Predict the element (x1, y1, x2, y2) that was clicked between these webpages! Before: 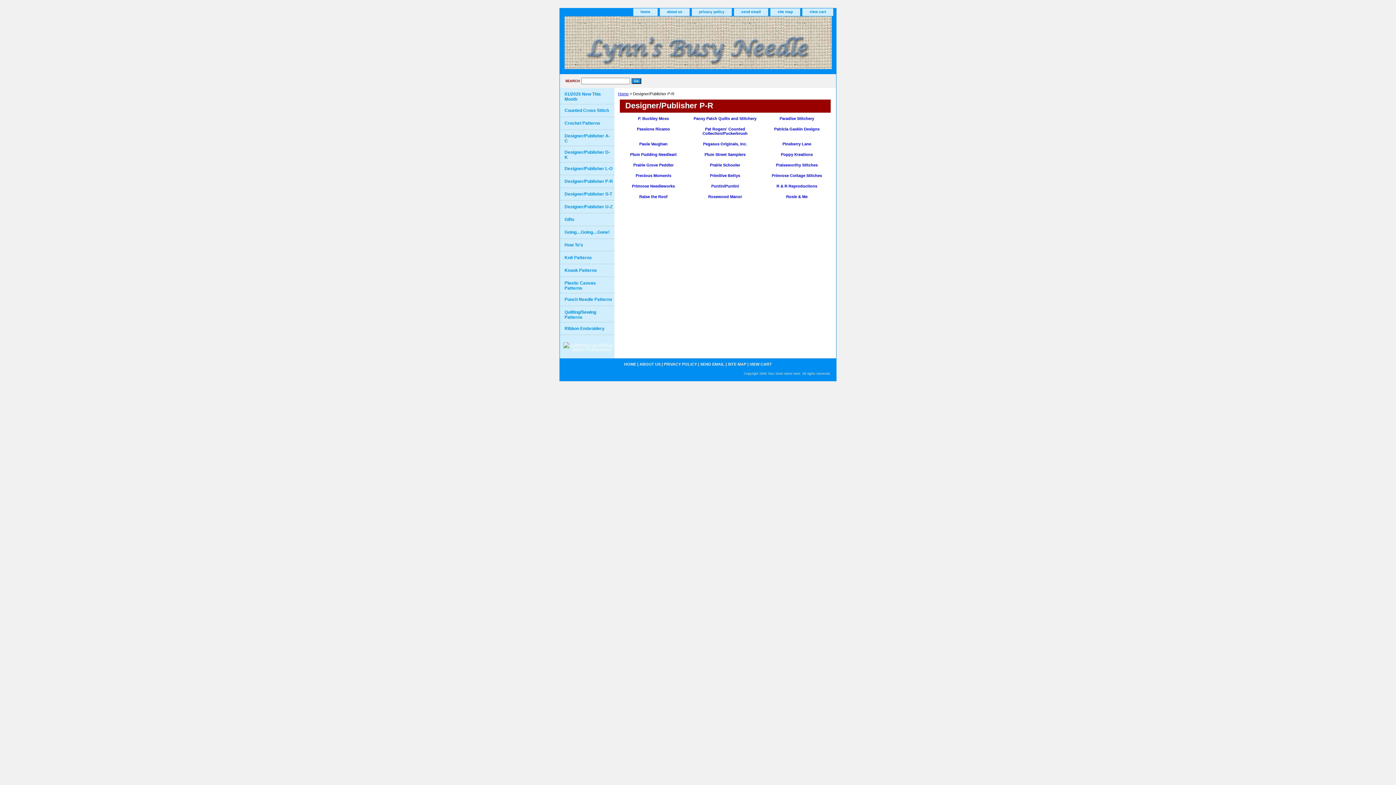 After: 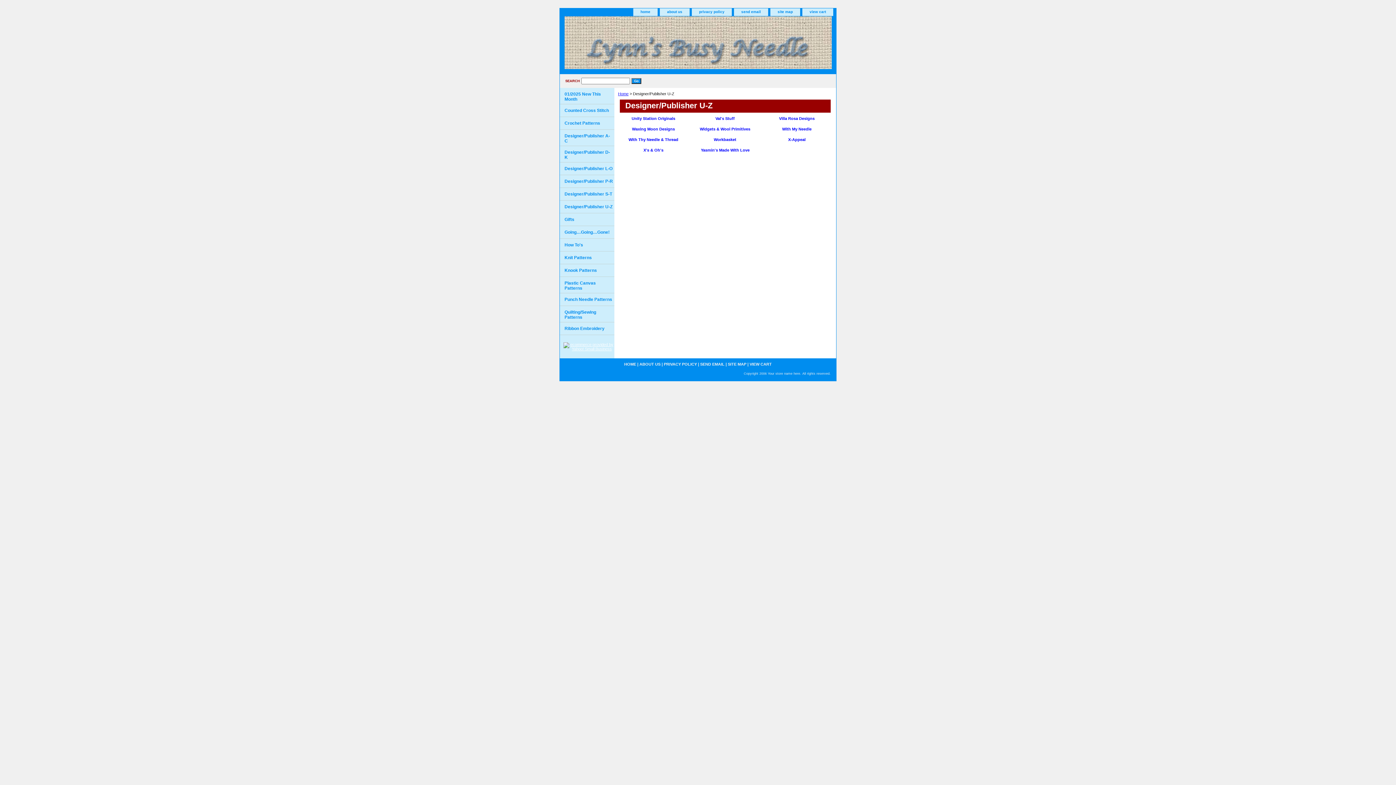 Action: label: Designer/Publisher U-Z bbox: (560, 200, 614, 213)